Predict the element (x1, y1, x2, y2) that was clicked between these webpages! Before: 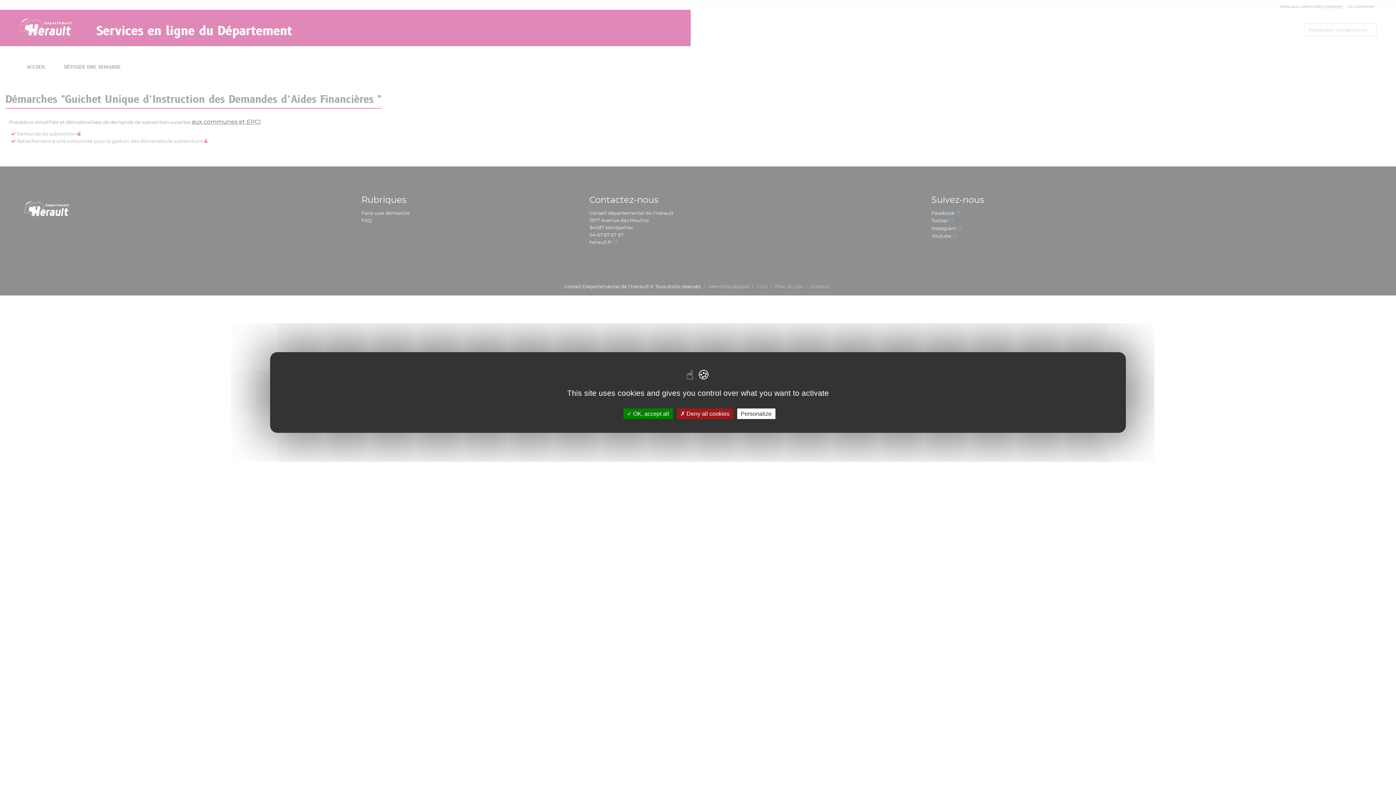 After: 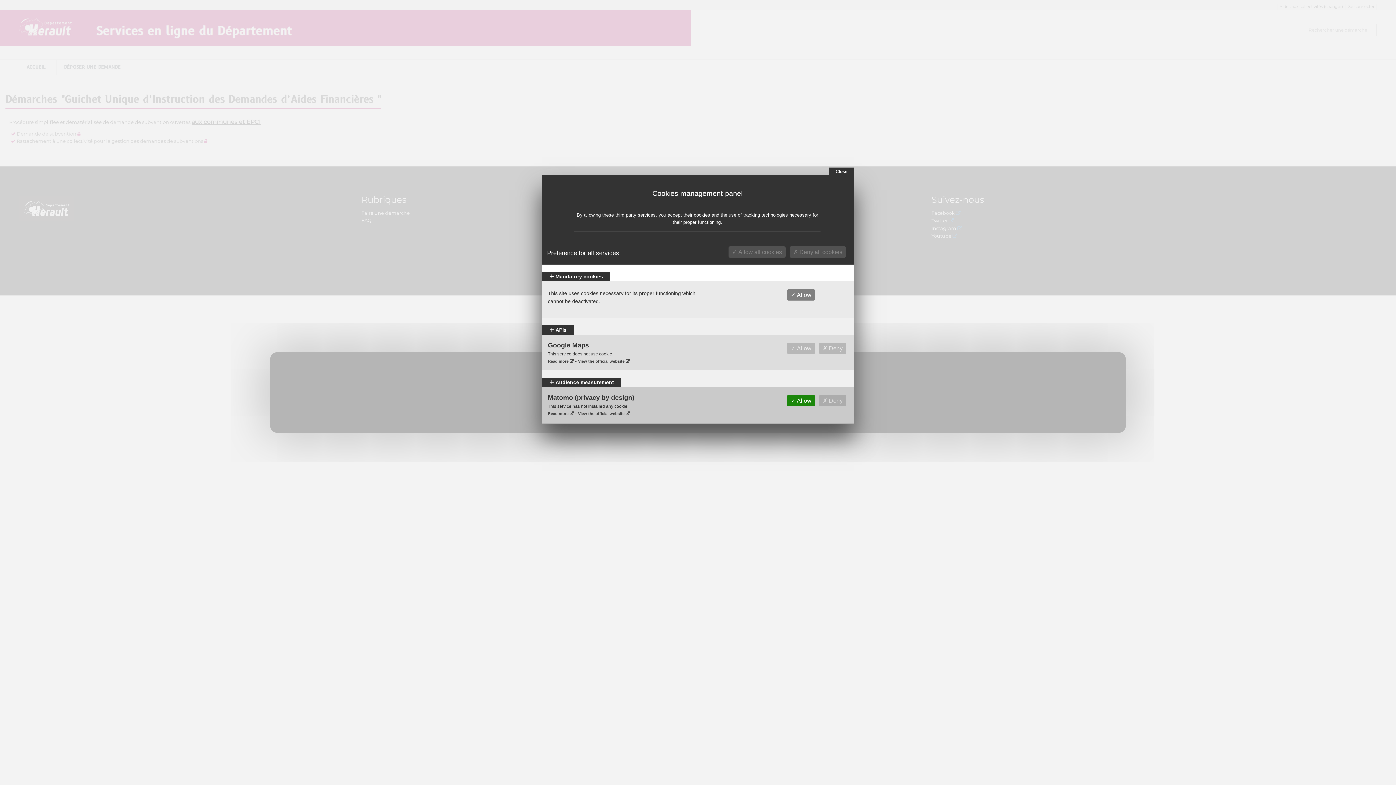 Action: label: Personalize bbox: (737, 408, 775, 419)